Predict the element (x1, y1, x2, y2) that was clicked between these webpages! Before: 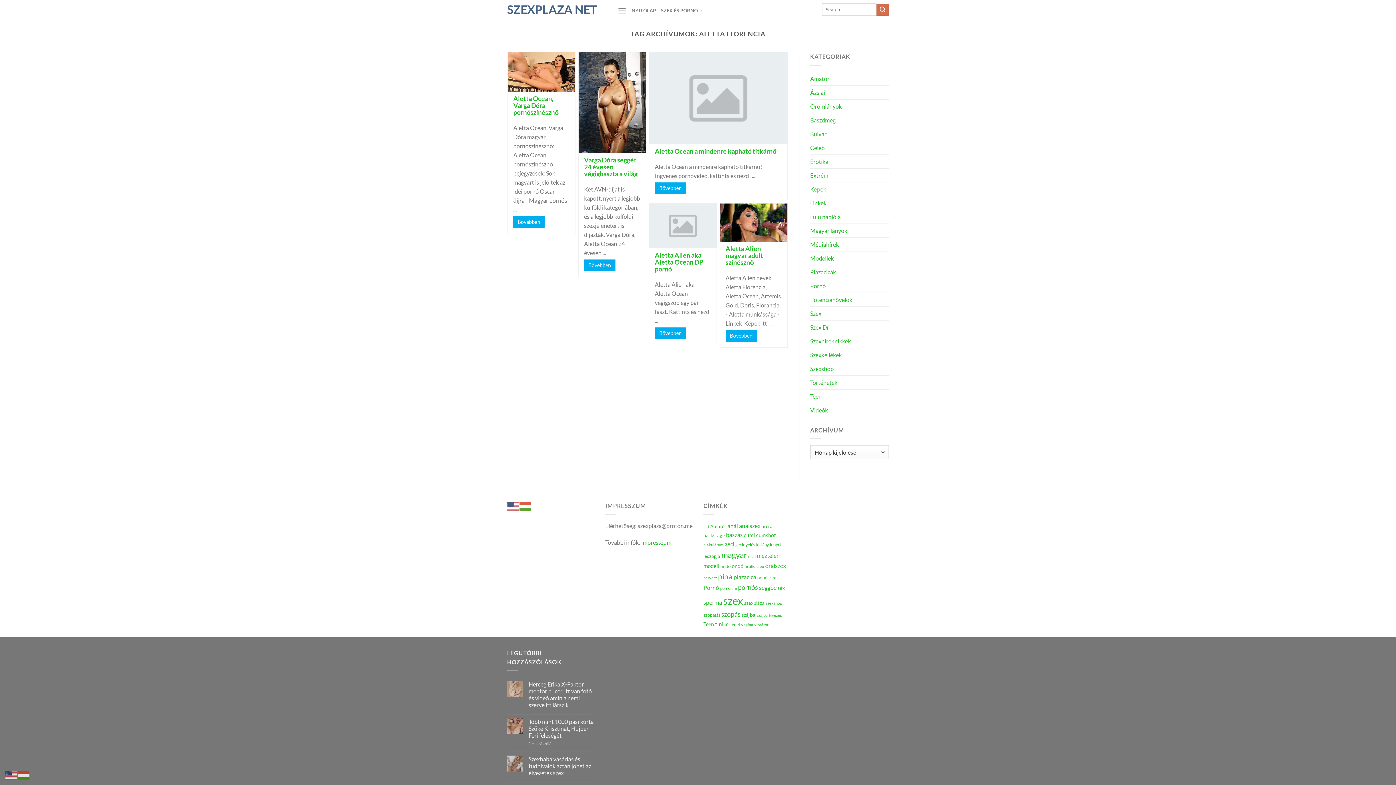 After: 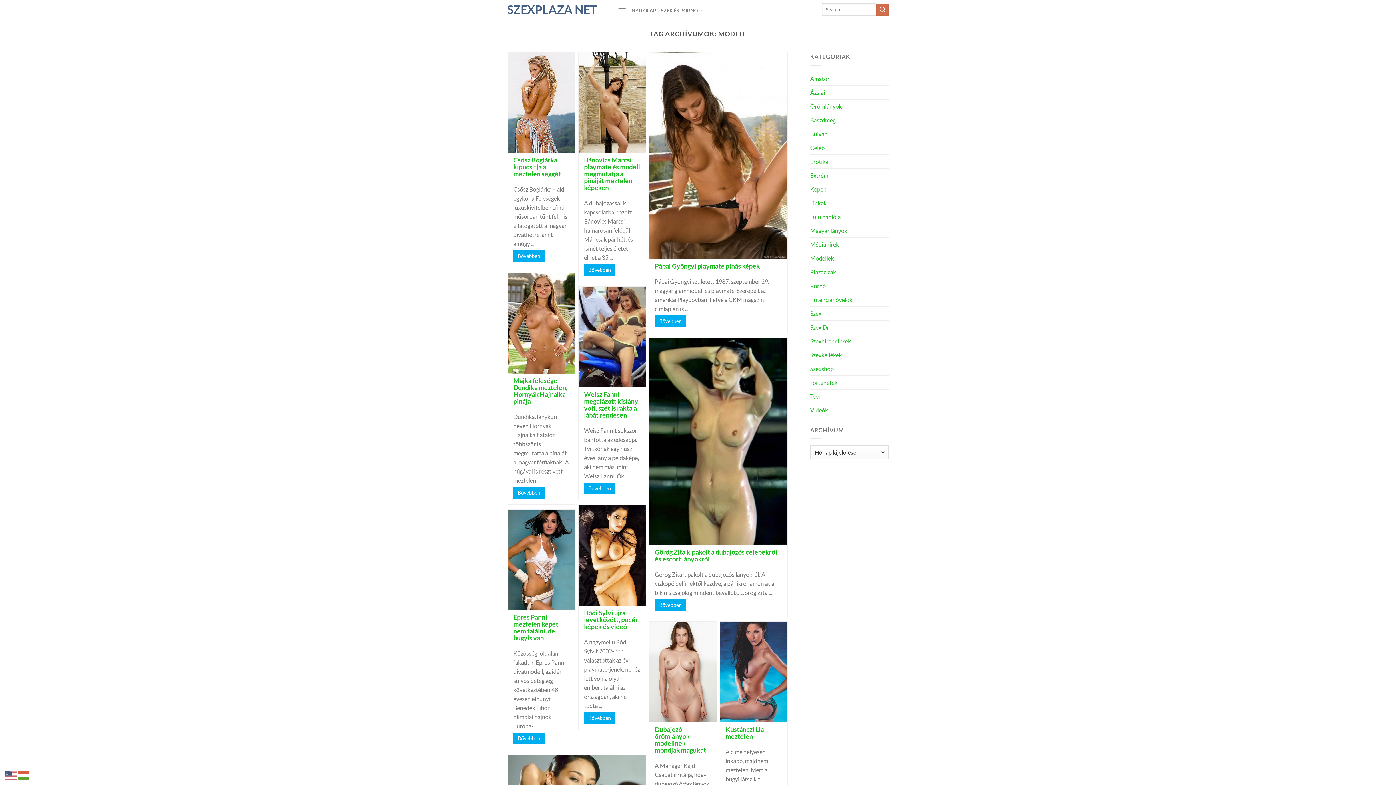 Action: label: modell (899 elem) bbox: (703, 562, 719, 569)